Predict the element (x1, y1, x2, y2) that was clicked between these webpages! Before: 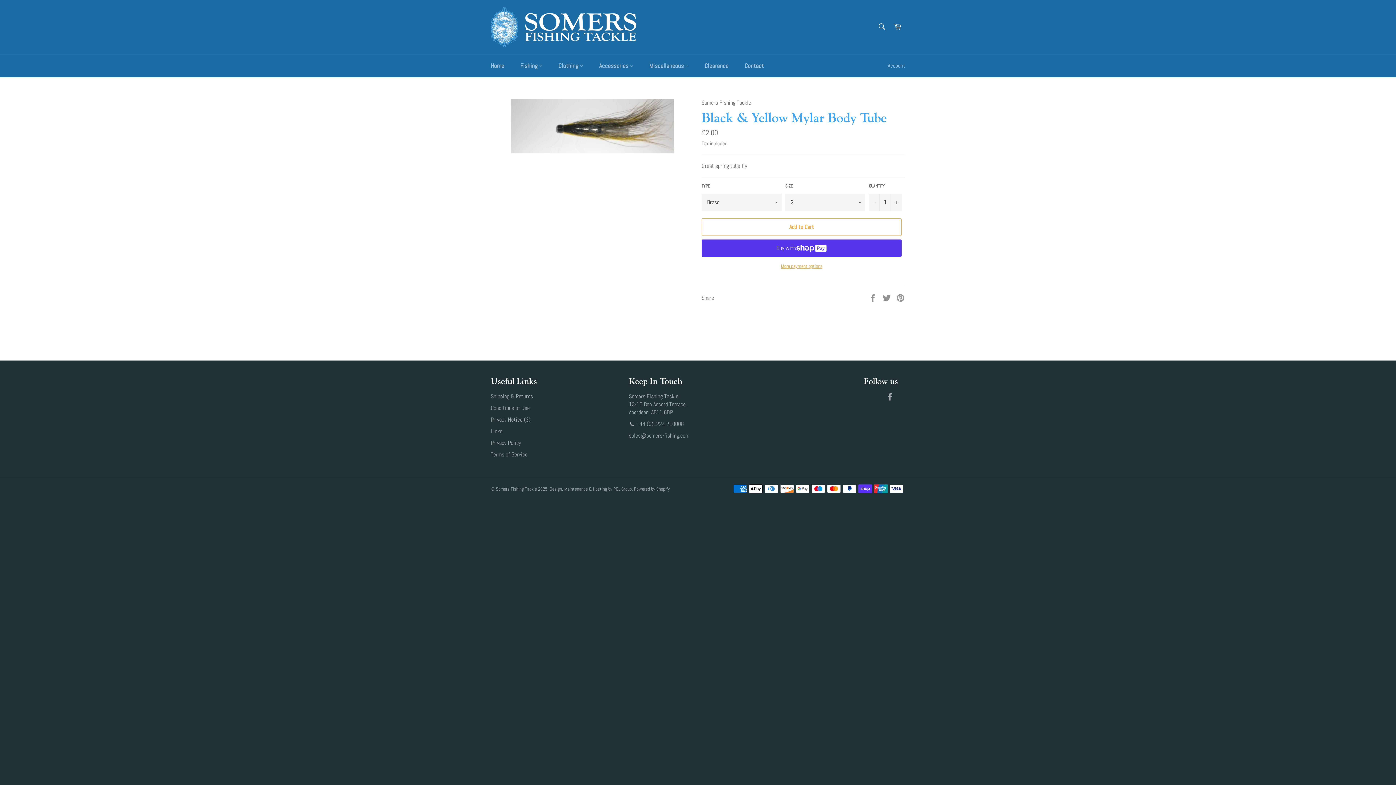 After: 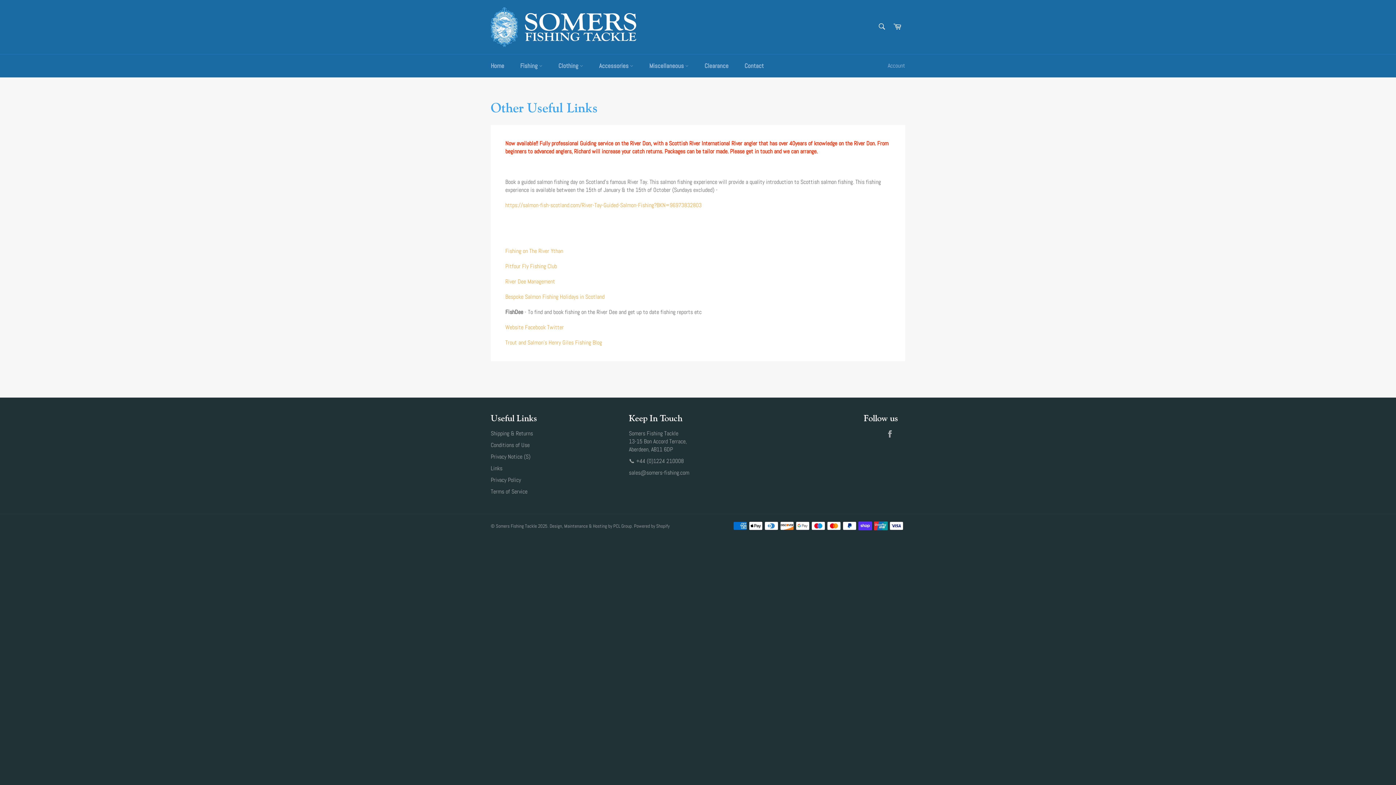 Action: label: Links bbox: (490, 427, 502, 435)